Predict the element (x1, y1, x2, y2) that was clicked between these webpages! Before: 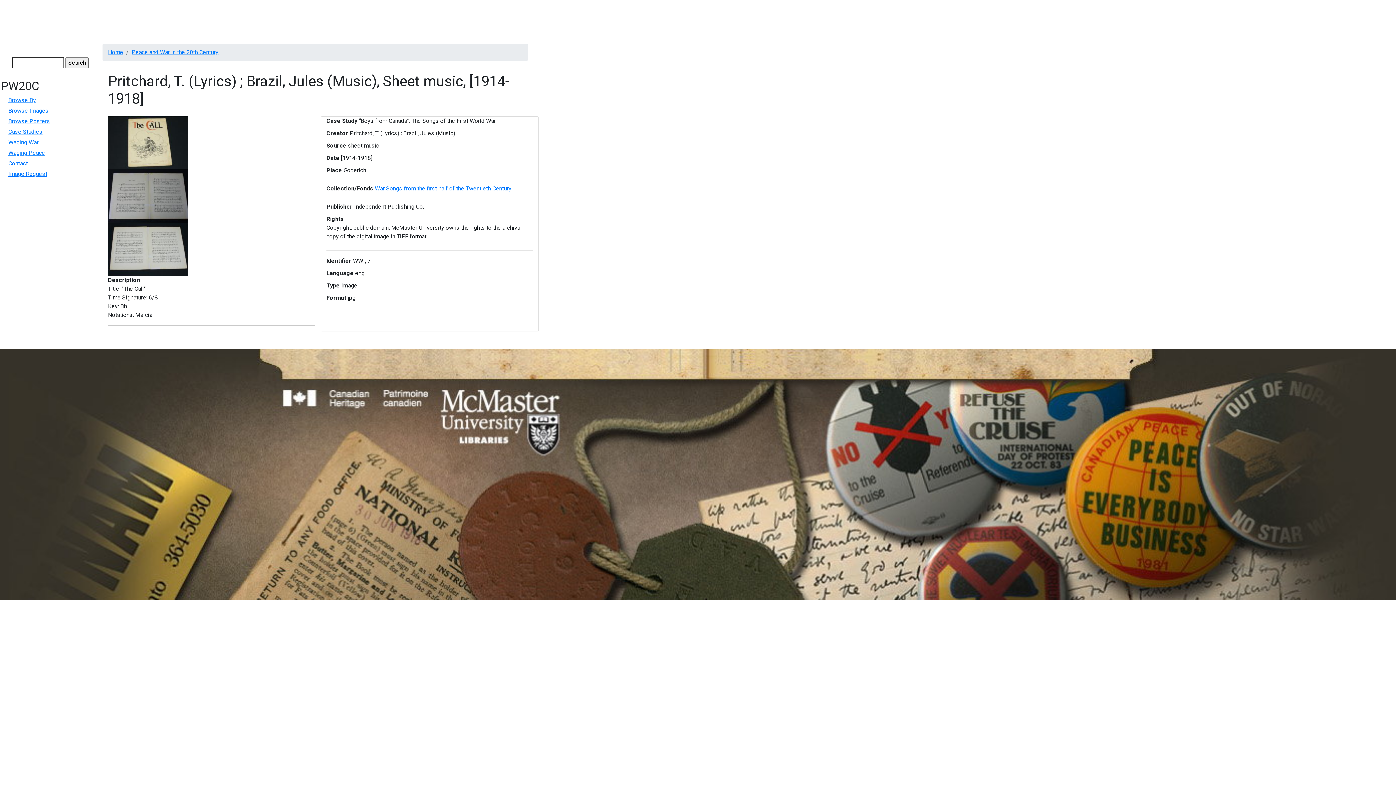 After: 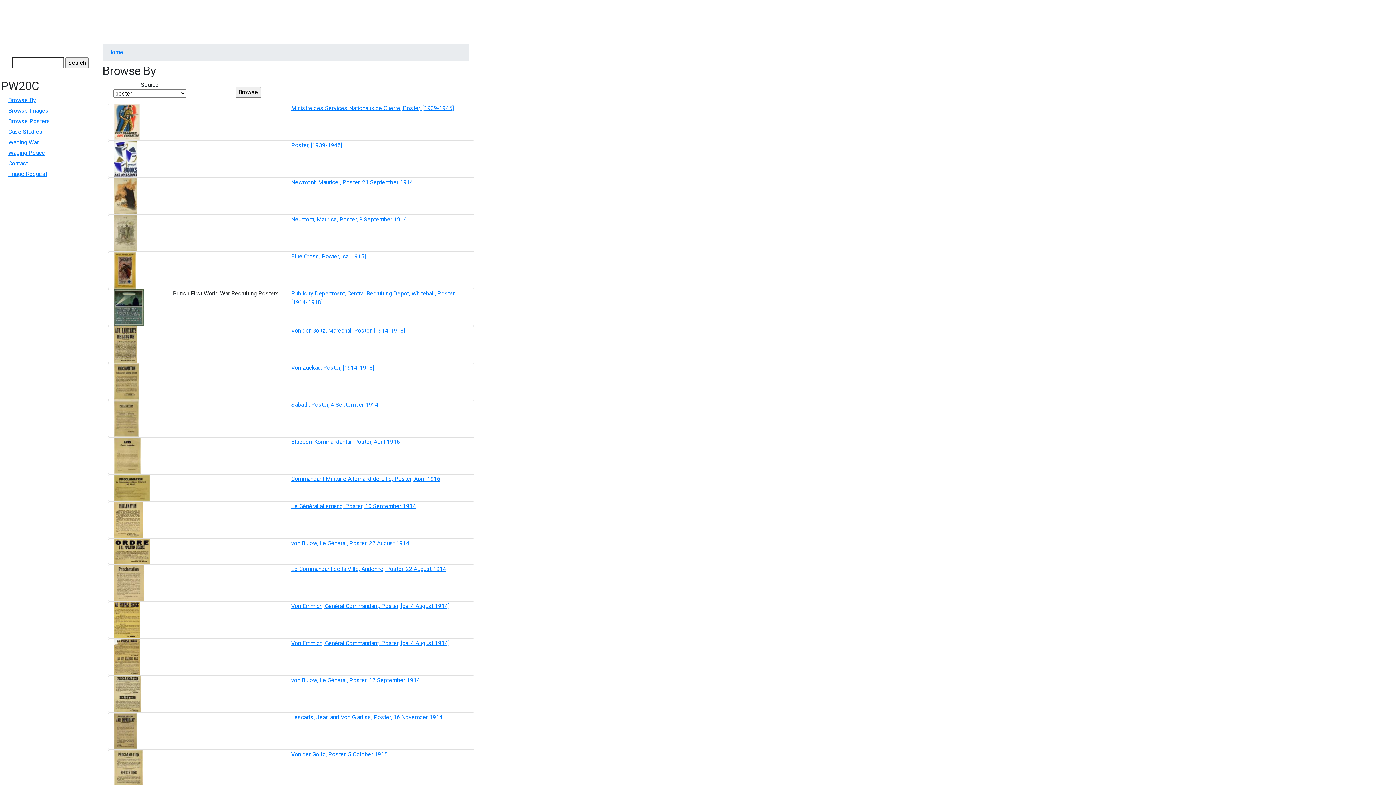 Action: label: Browse By bbox: (8, 96, 36, 103)